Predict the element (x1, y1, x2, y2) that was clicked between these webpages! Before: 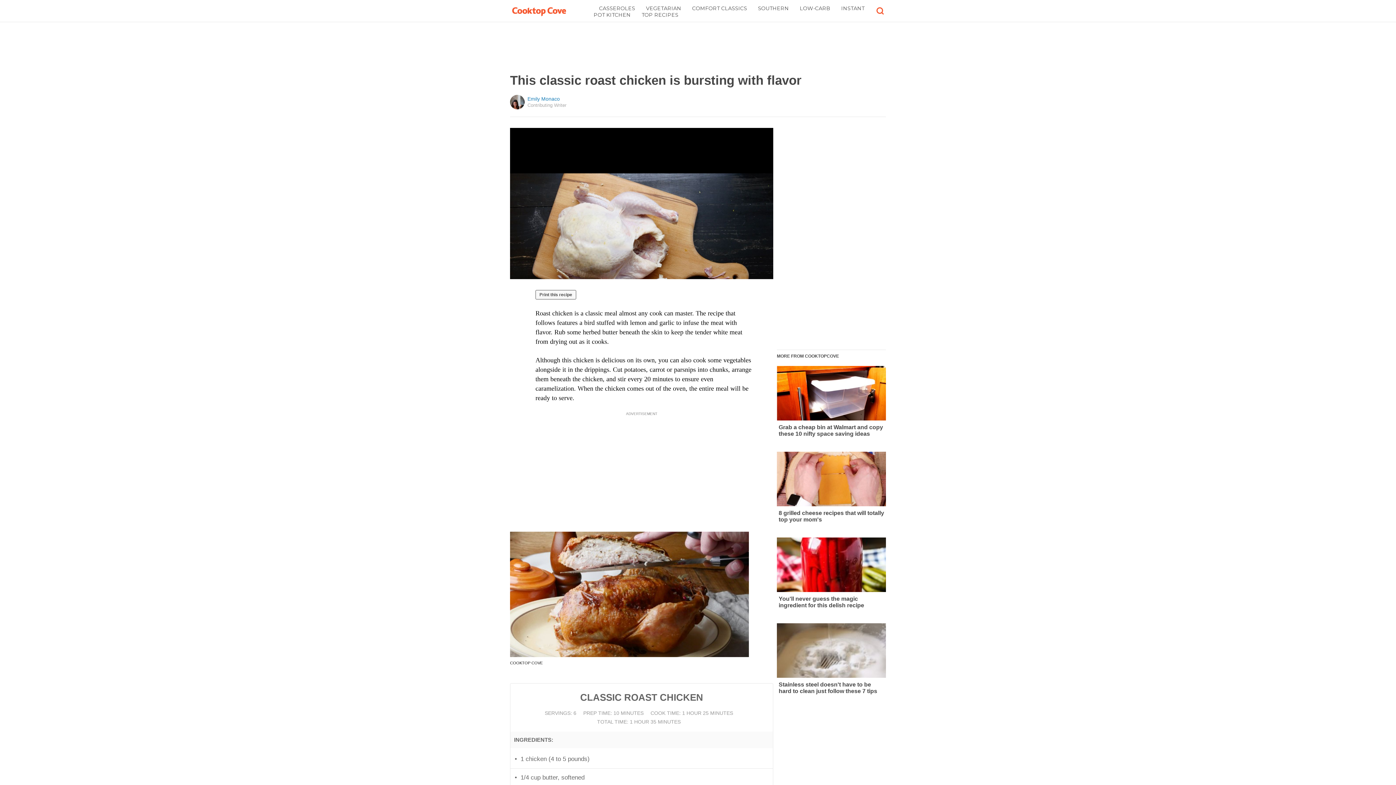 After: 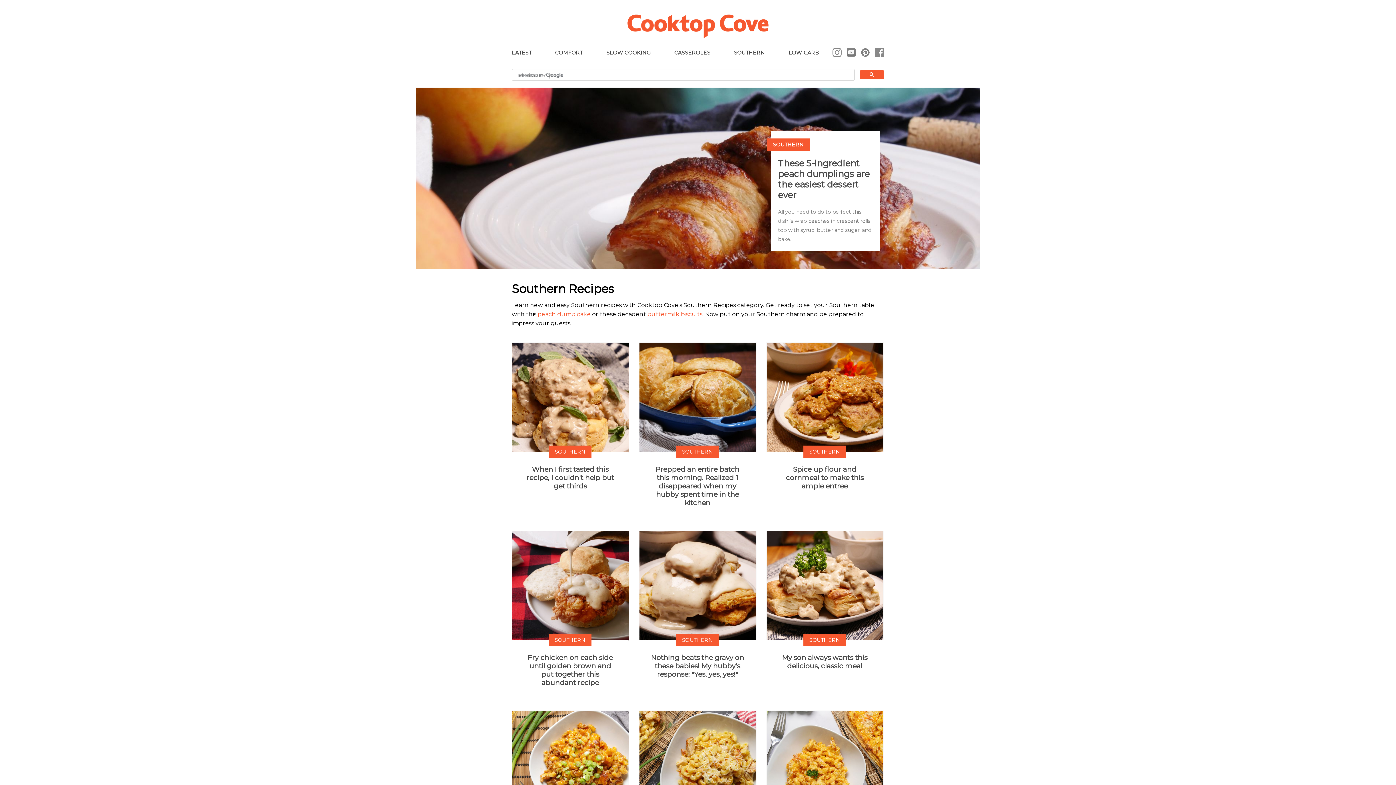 Action: label: SOUTHERN bbox: (758, 5, 789, 11)